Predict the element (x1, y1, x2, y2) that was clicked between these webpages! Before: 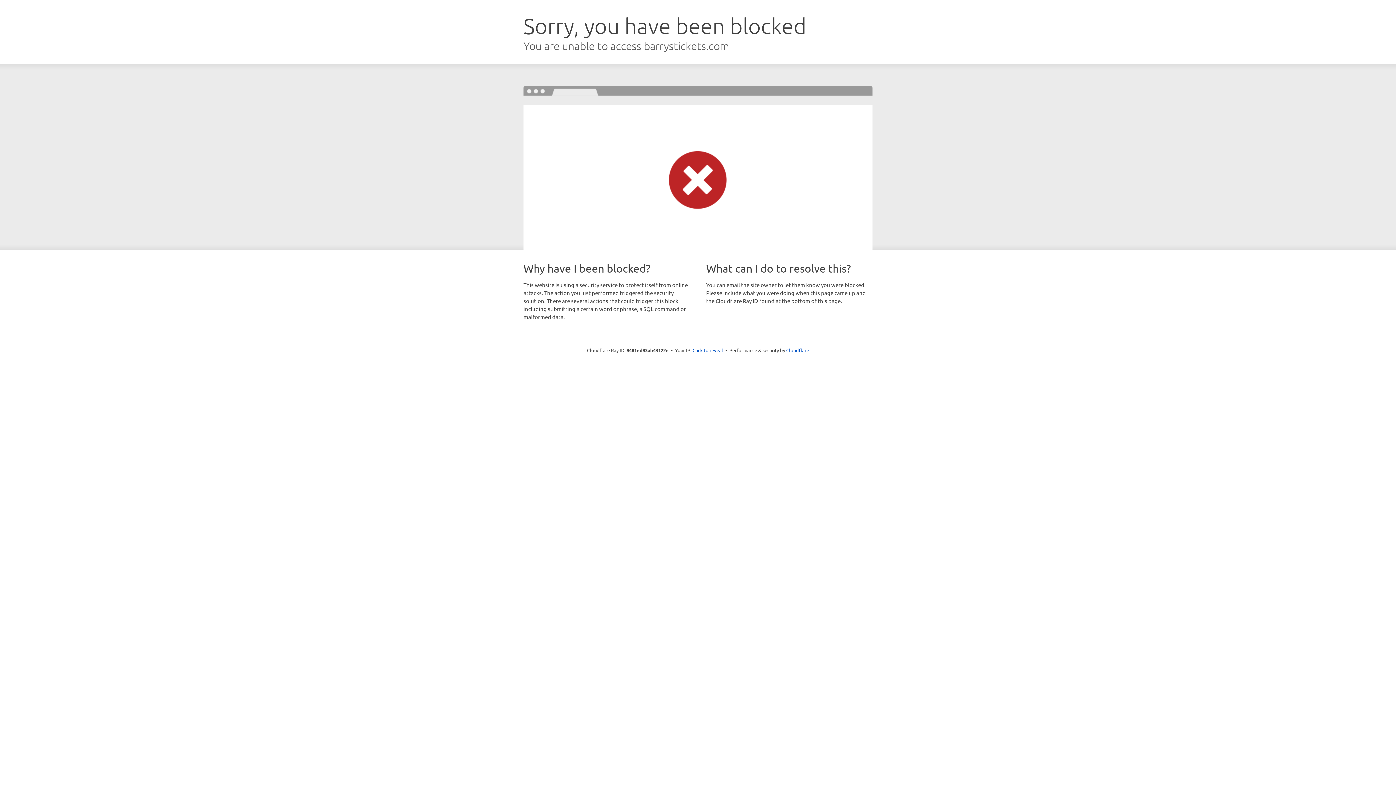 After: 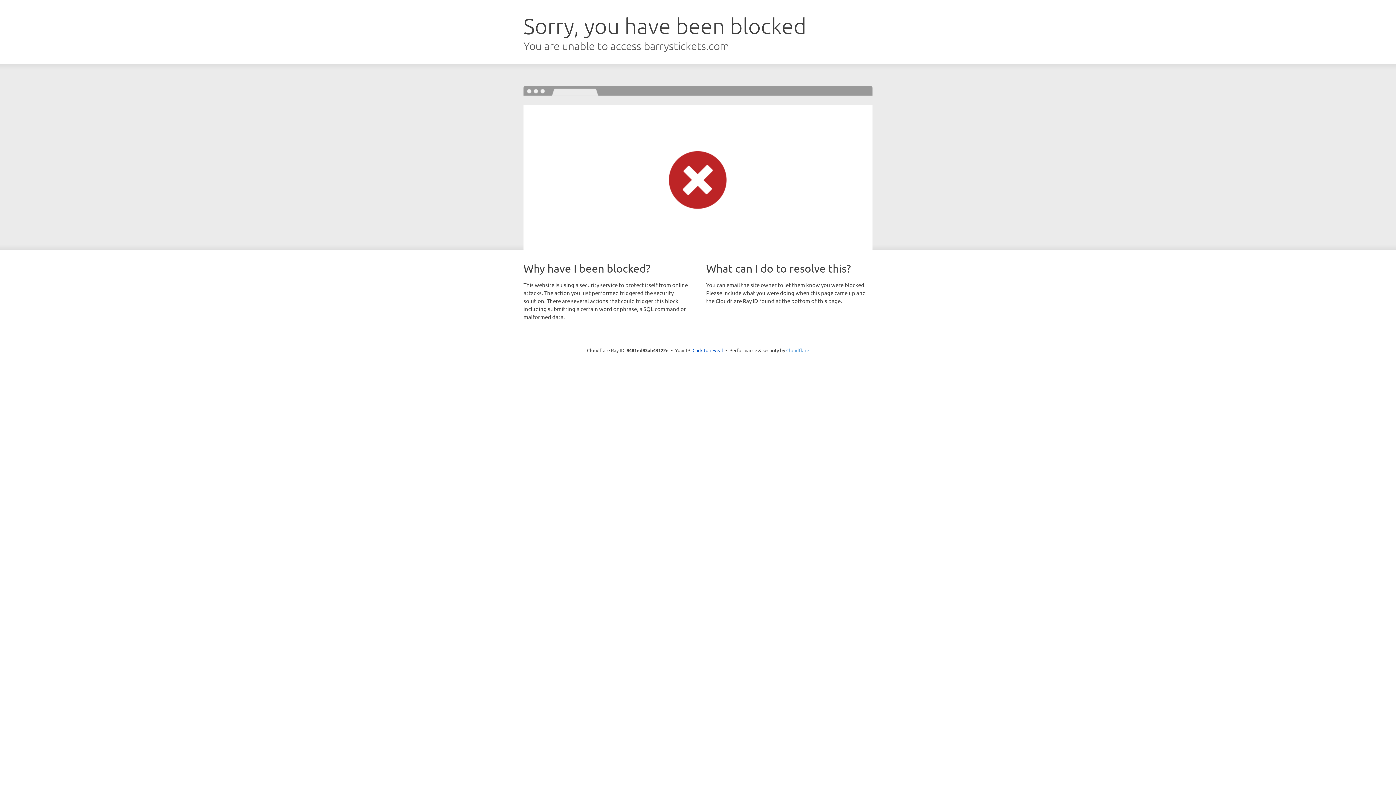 Action: bbox: (786, 347, 809, 353) label: Cloudflare